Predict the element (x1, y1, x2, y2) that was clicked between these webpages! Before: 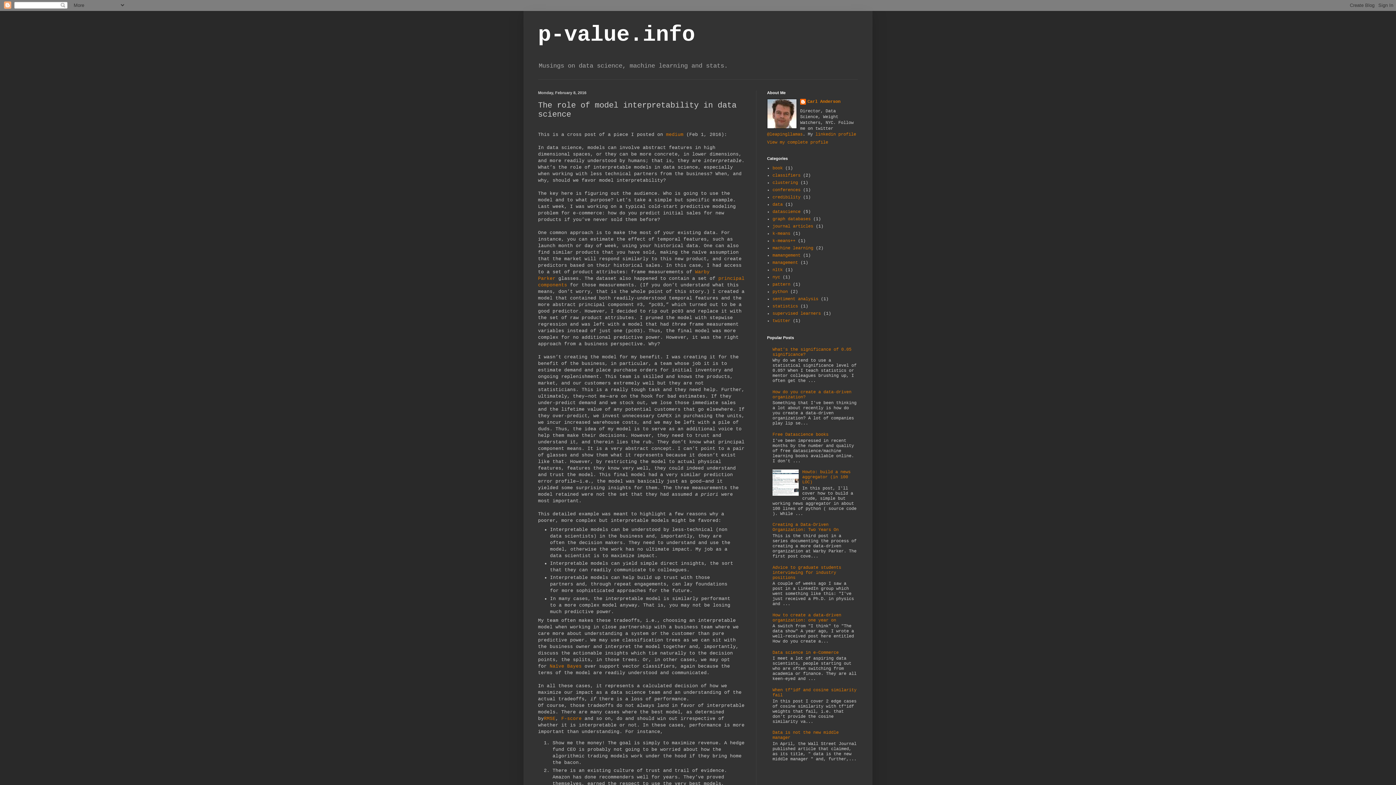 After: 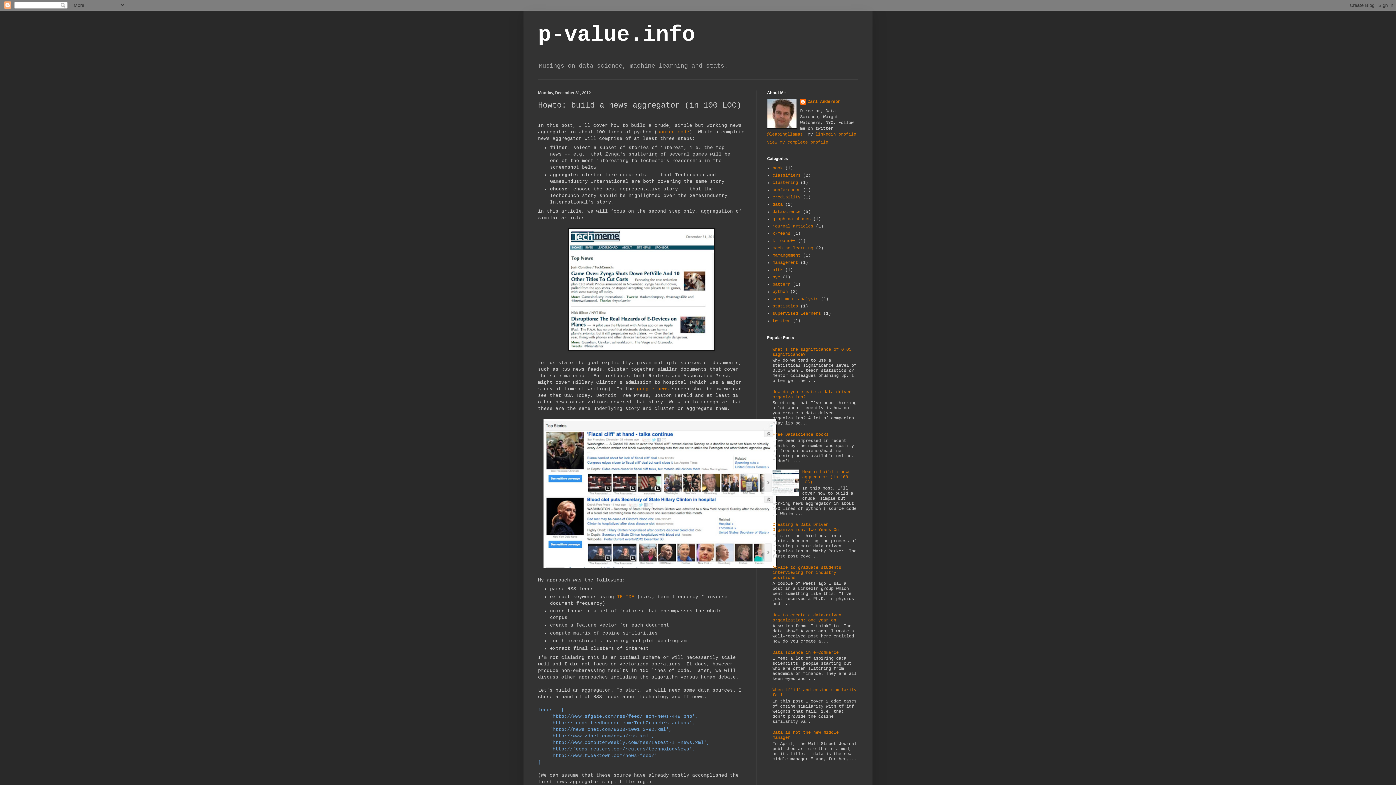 Action: bbox: (802, 469, 850, 485) label: Howto: build a news aggregator (in 100 LOC)